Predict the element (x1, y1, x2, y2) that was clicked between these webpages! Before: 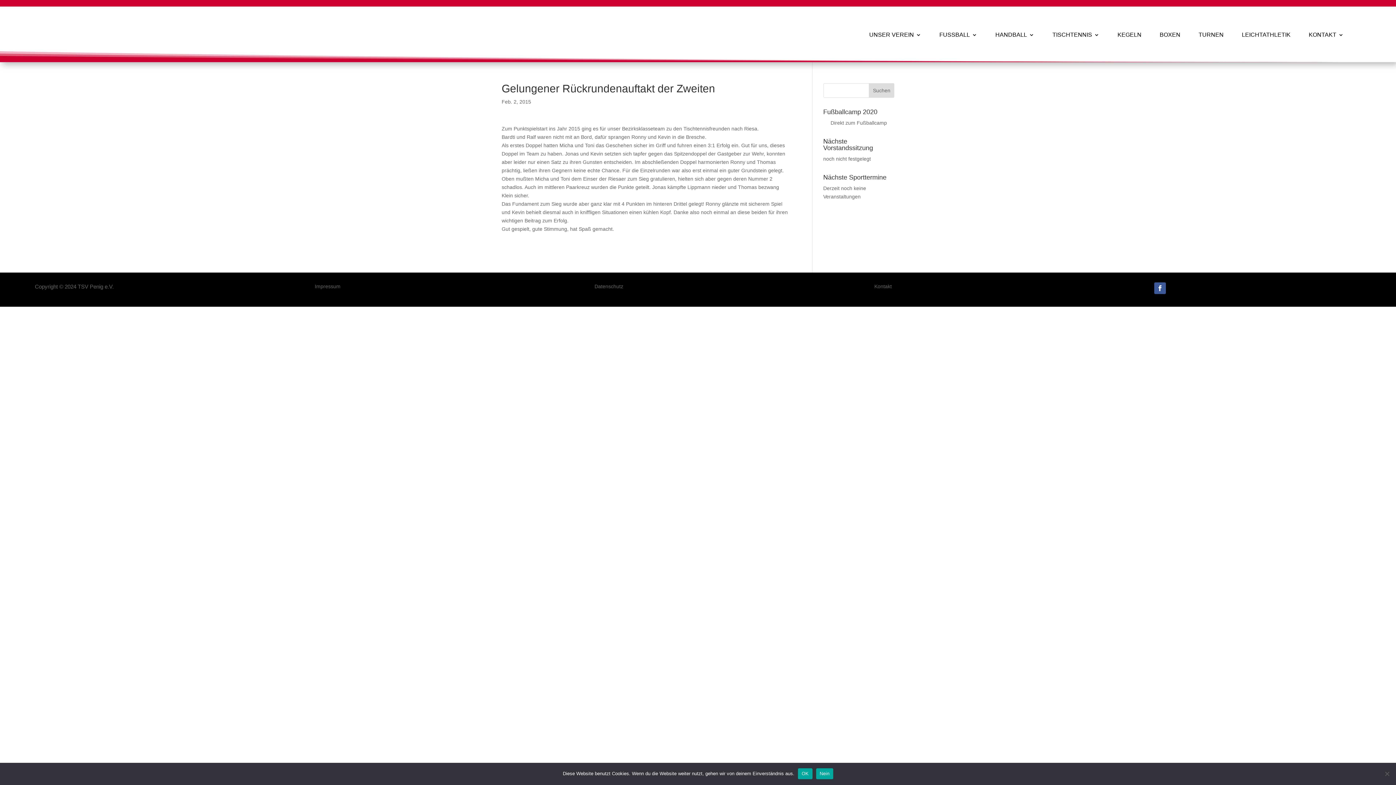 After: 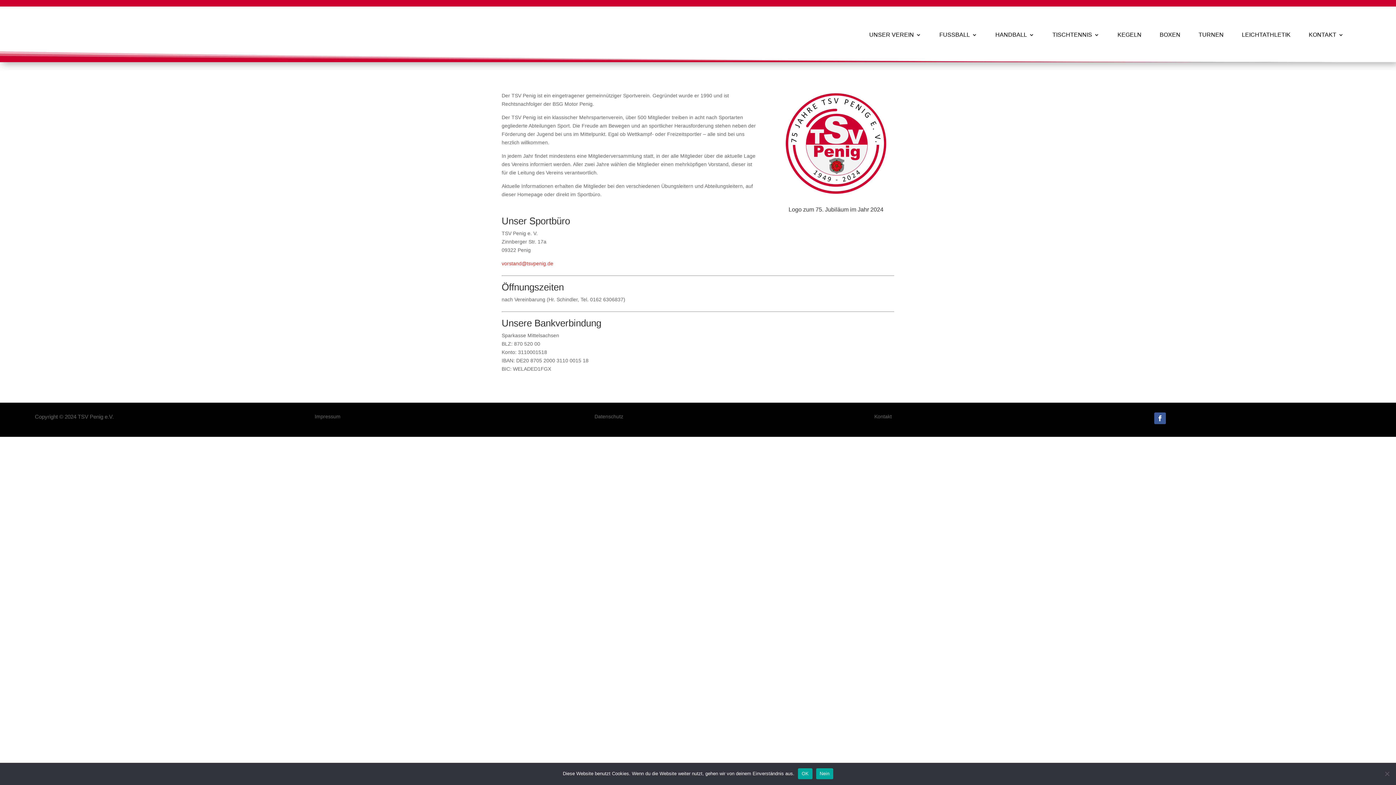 Action: label: UNSER VEREIN bbox: (869, 21, 921, 48)